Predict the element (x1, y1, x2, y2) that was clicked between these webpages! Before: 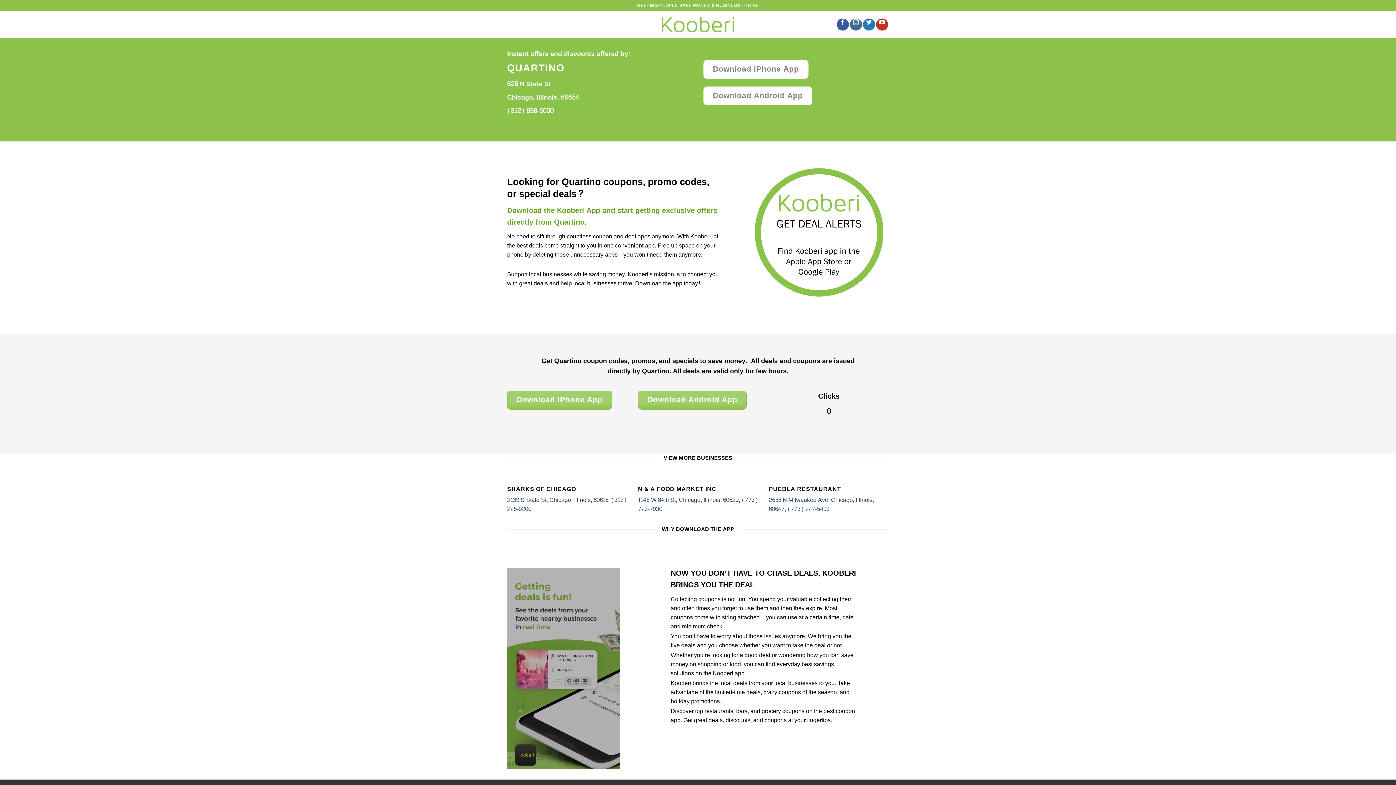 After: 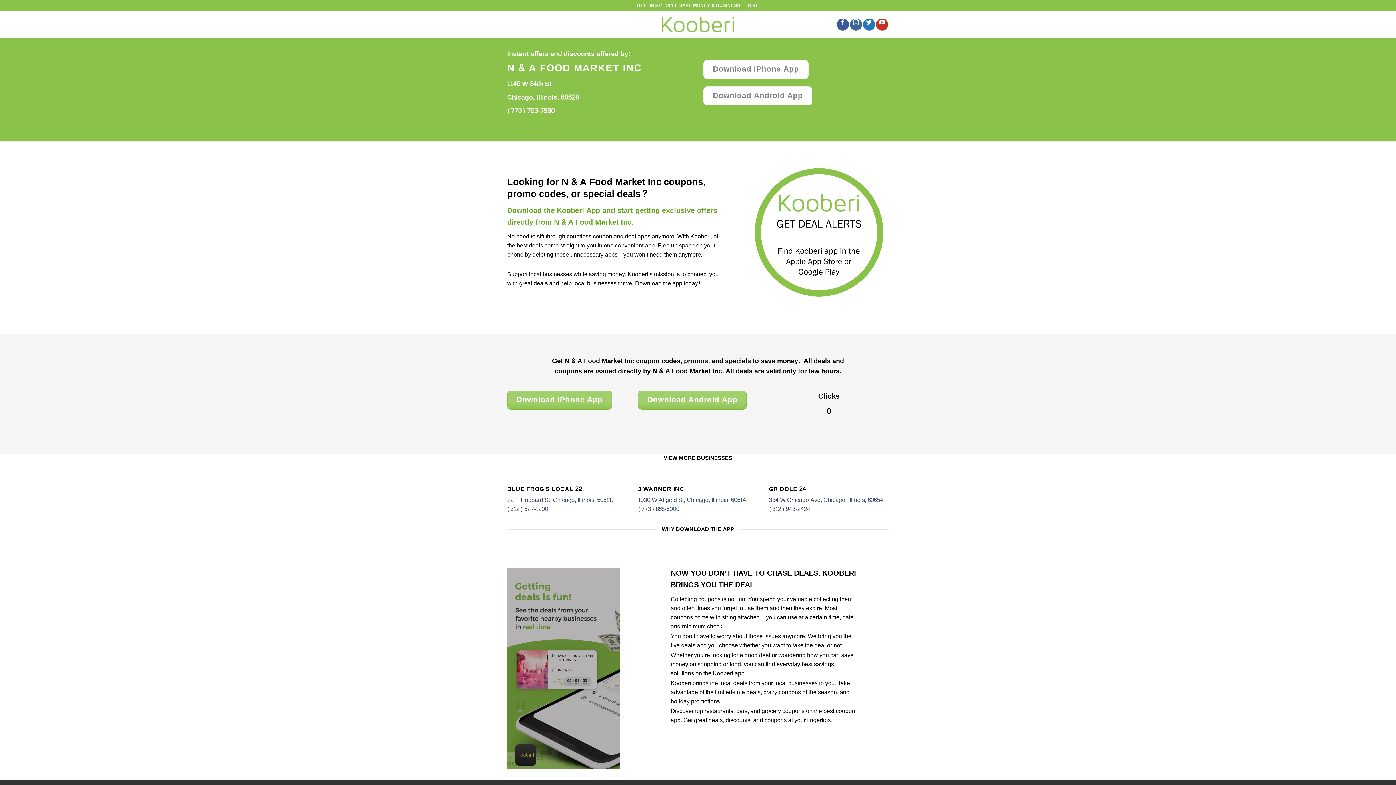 Action: bbox: (638, 485, 758, 513) label: N & A FOOD MARKET INC

1145 W 84th St, Chicago, Illinois, 60620, (773) 723-7930